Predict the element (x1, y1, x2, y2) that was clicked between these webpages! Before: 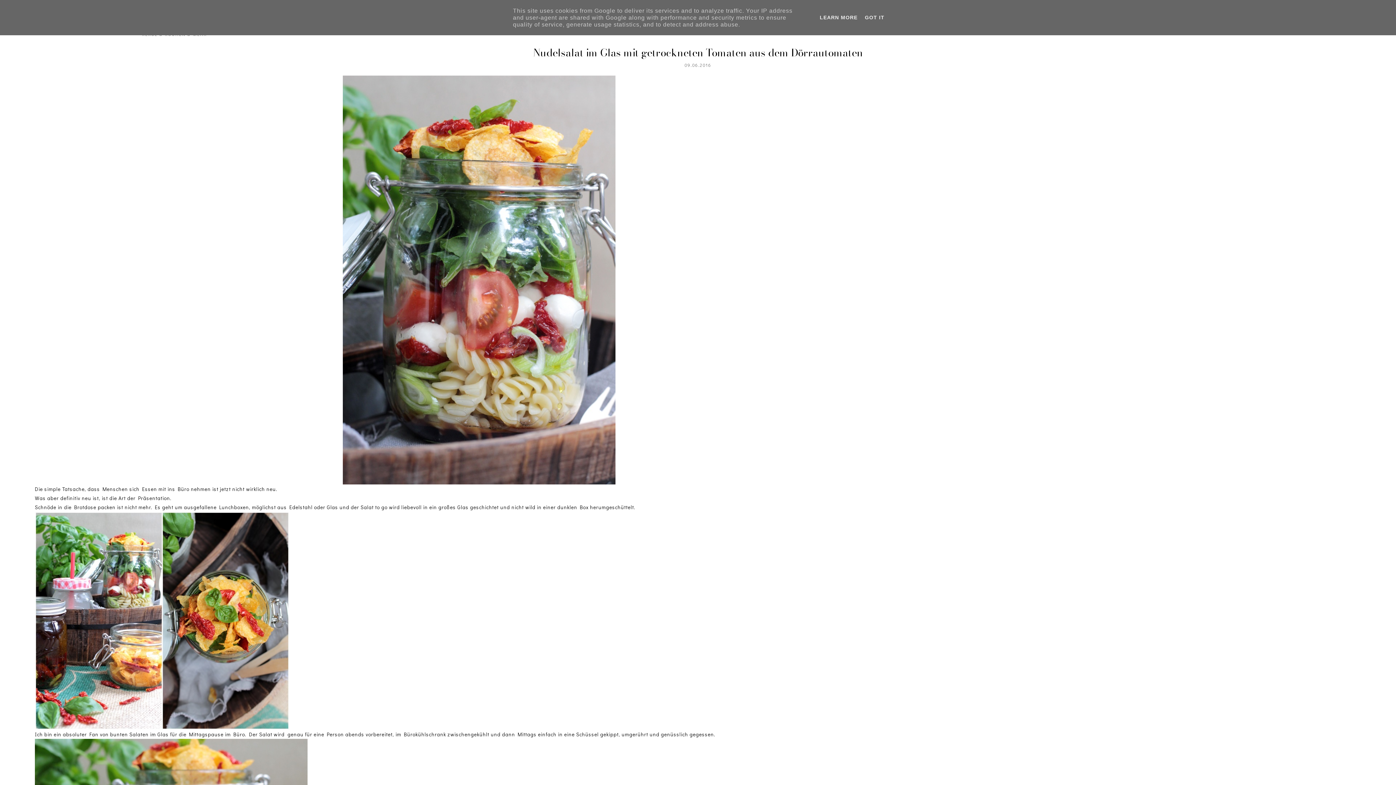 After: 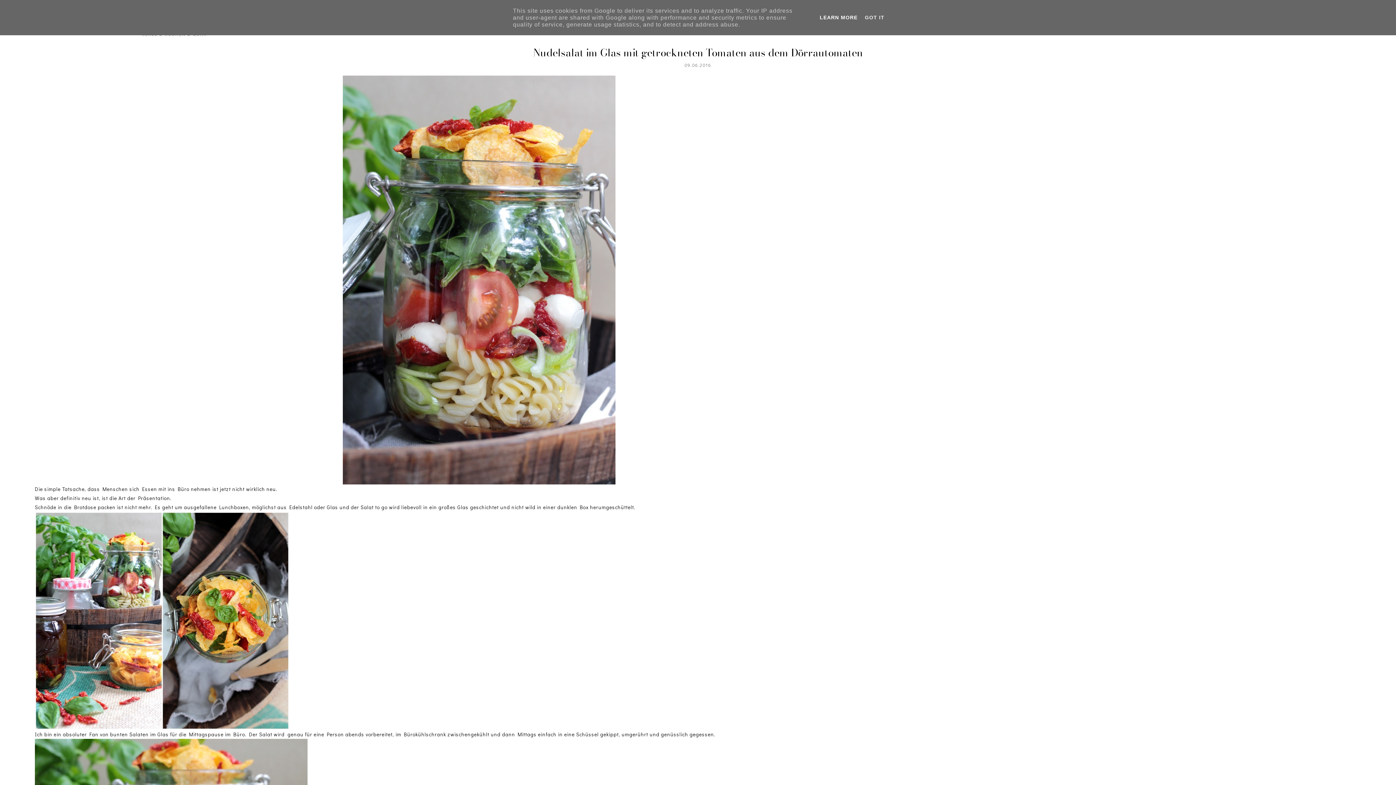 Action: label: LEARN MORE bbox: (817, 14, 860, 20)